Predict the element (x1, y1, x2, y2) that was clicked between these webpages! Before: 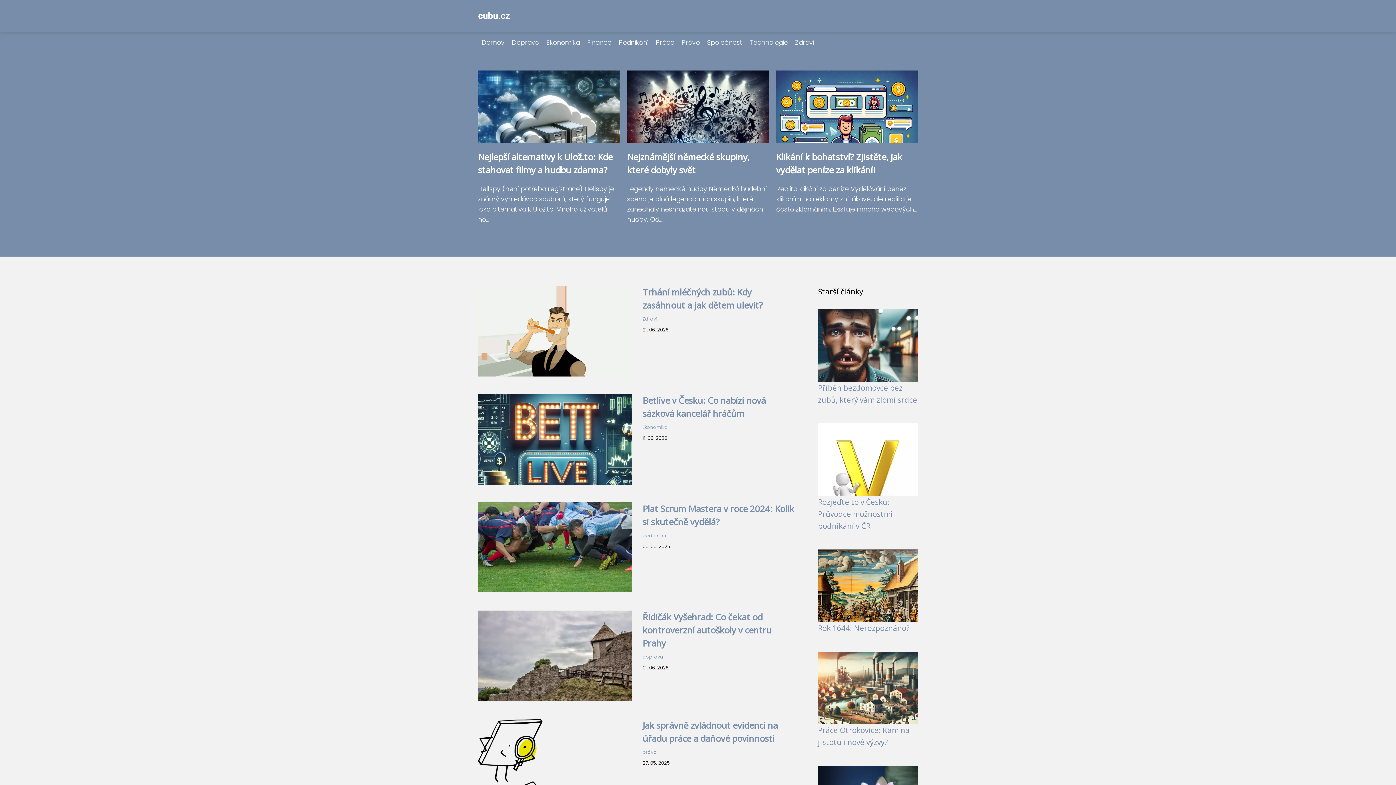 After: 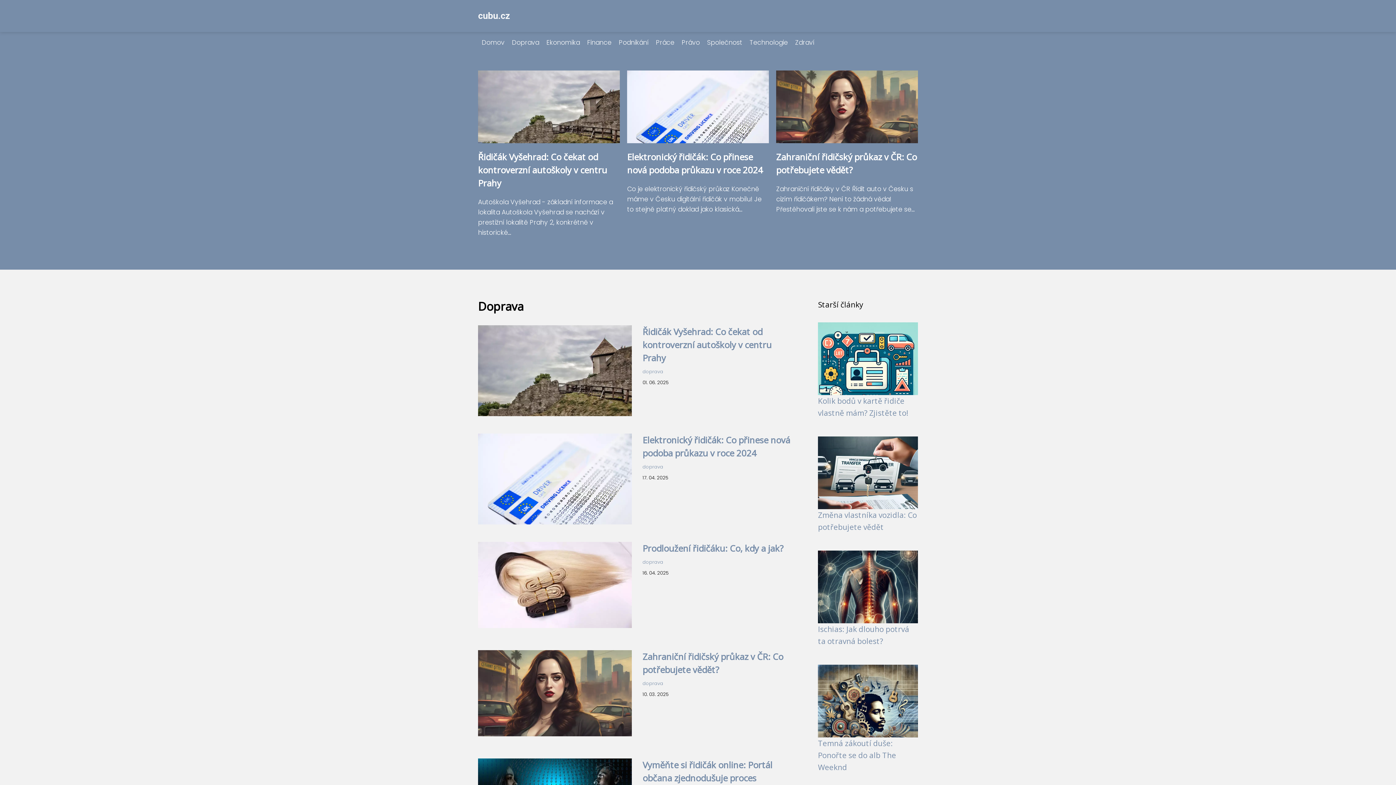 Action: bbox: (508, 38, 542, 46) label: Doprava